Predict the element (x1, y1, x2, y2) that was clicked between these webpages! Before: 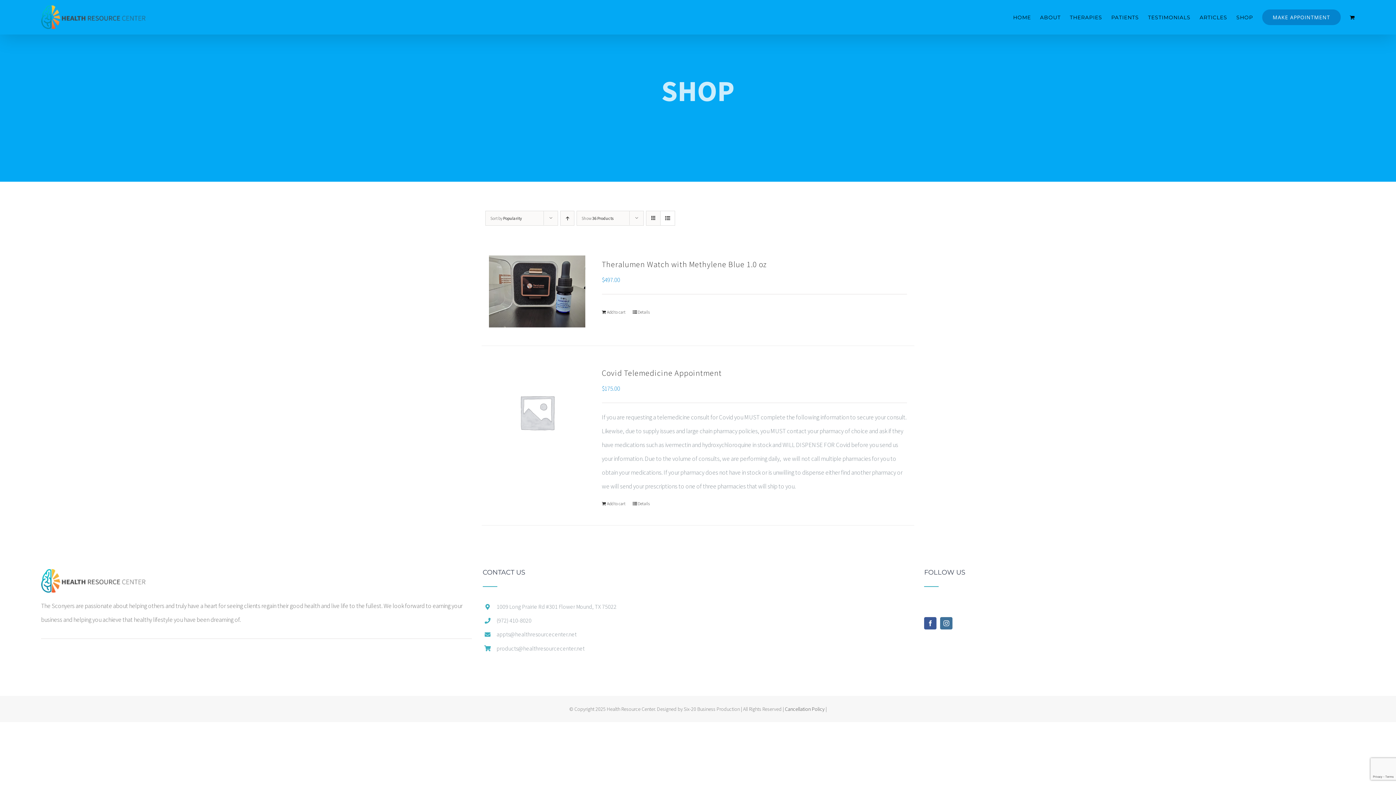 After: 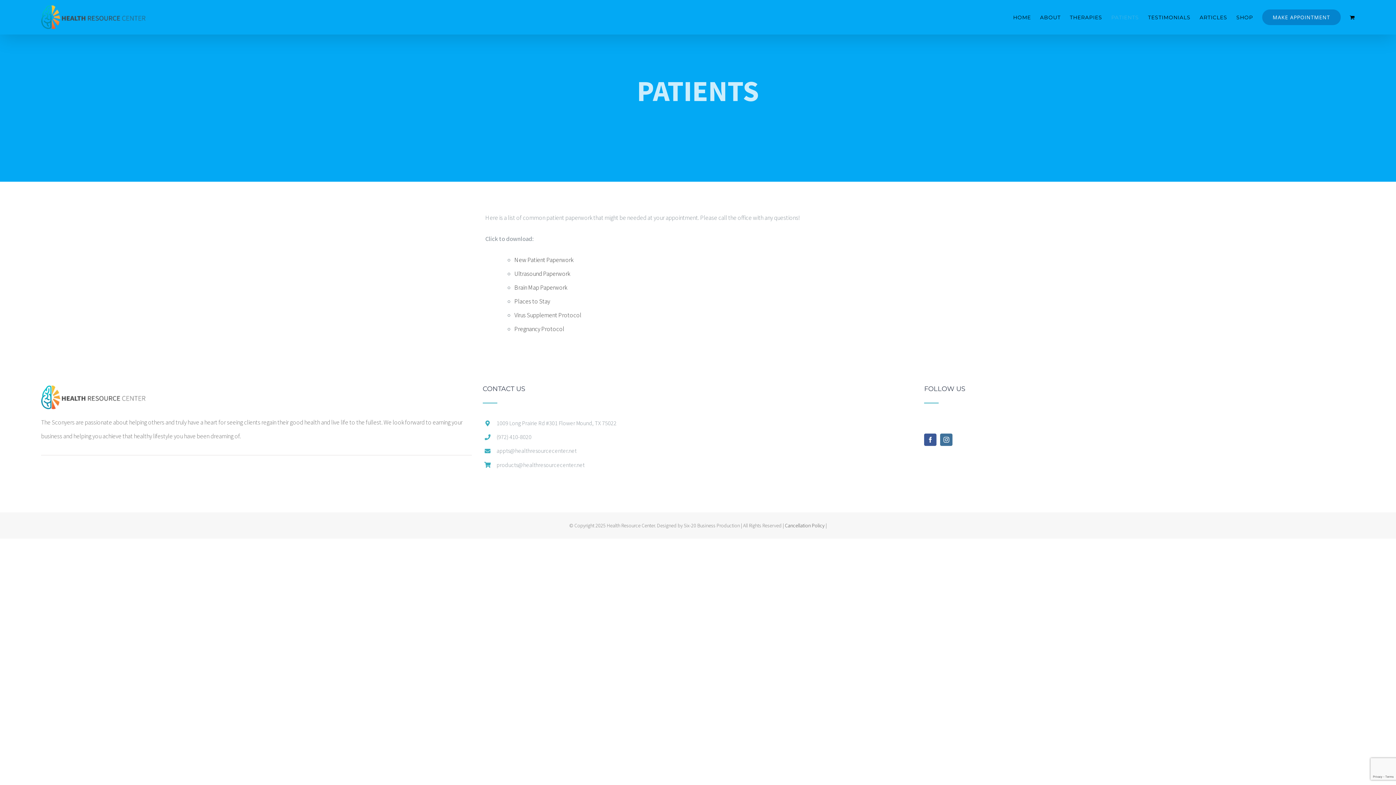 Action: bbox: (1111, 0, 1139, 34) label: PATIENTS